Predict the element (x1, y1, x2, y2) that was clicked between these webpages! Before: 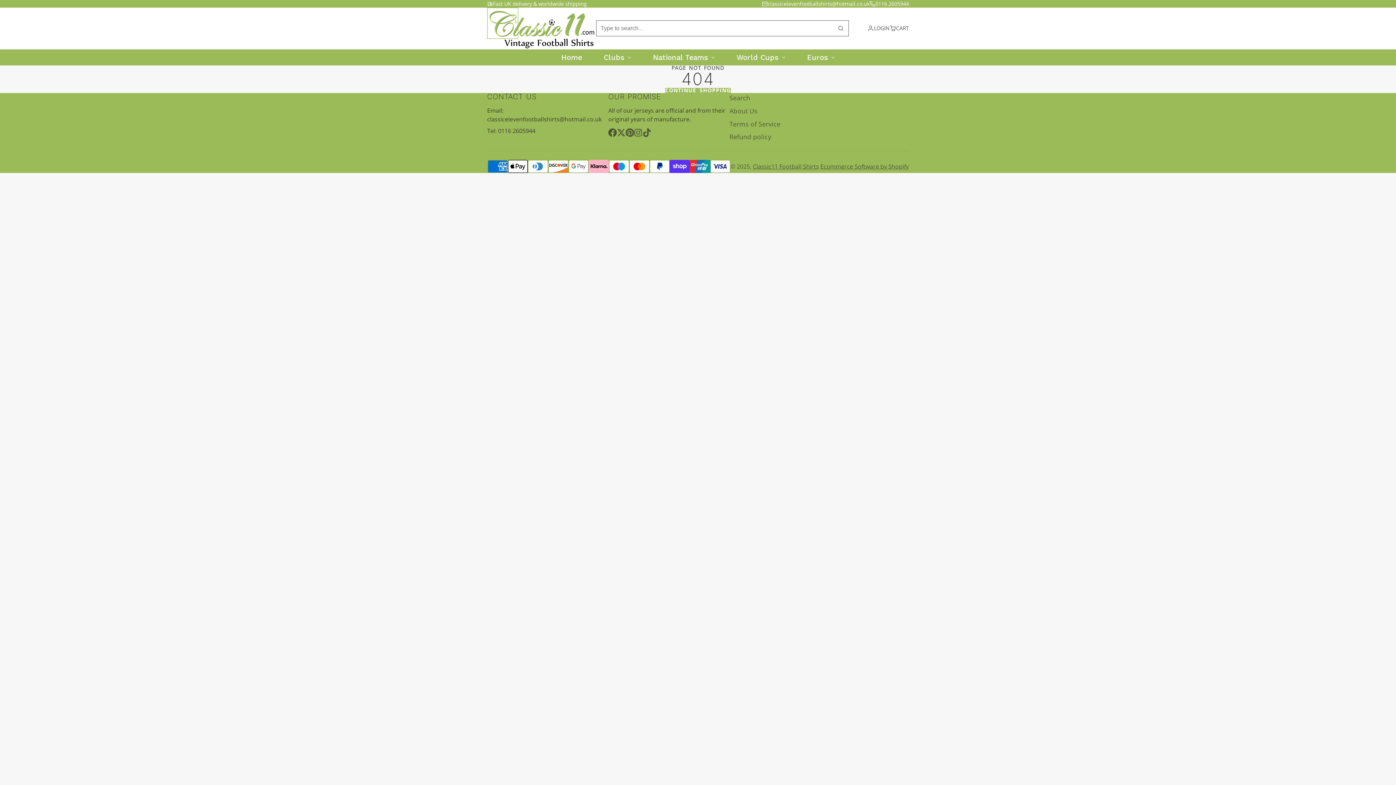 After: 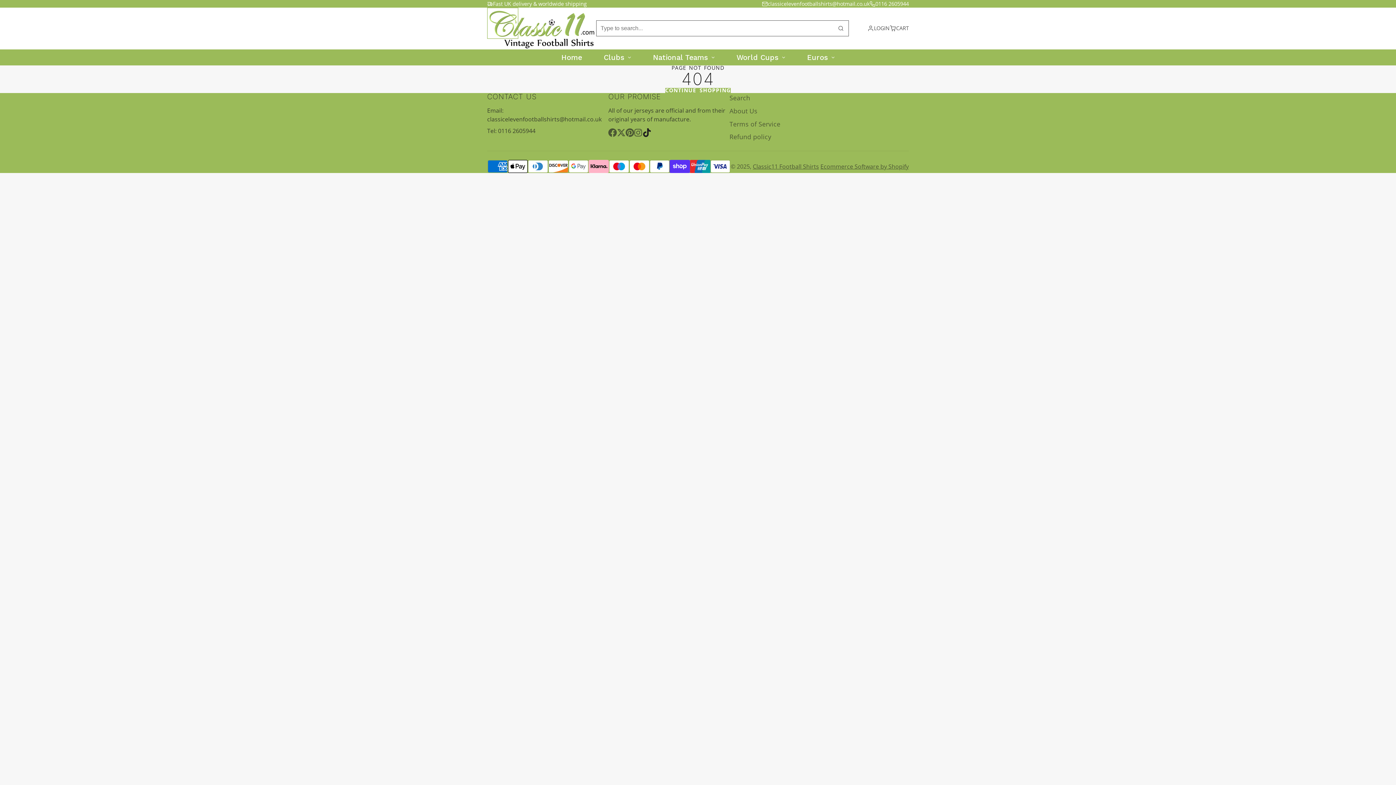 Action: label: TikTok bbox: (643, 128, 652, 137)